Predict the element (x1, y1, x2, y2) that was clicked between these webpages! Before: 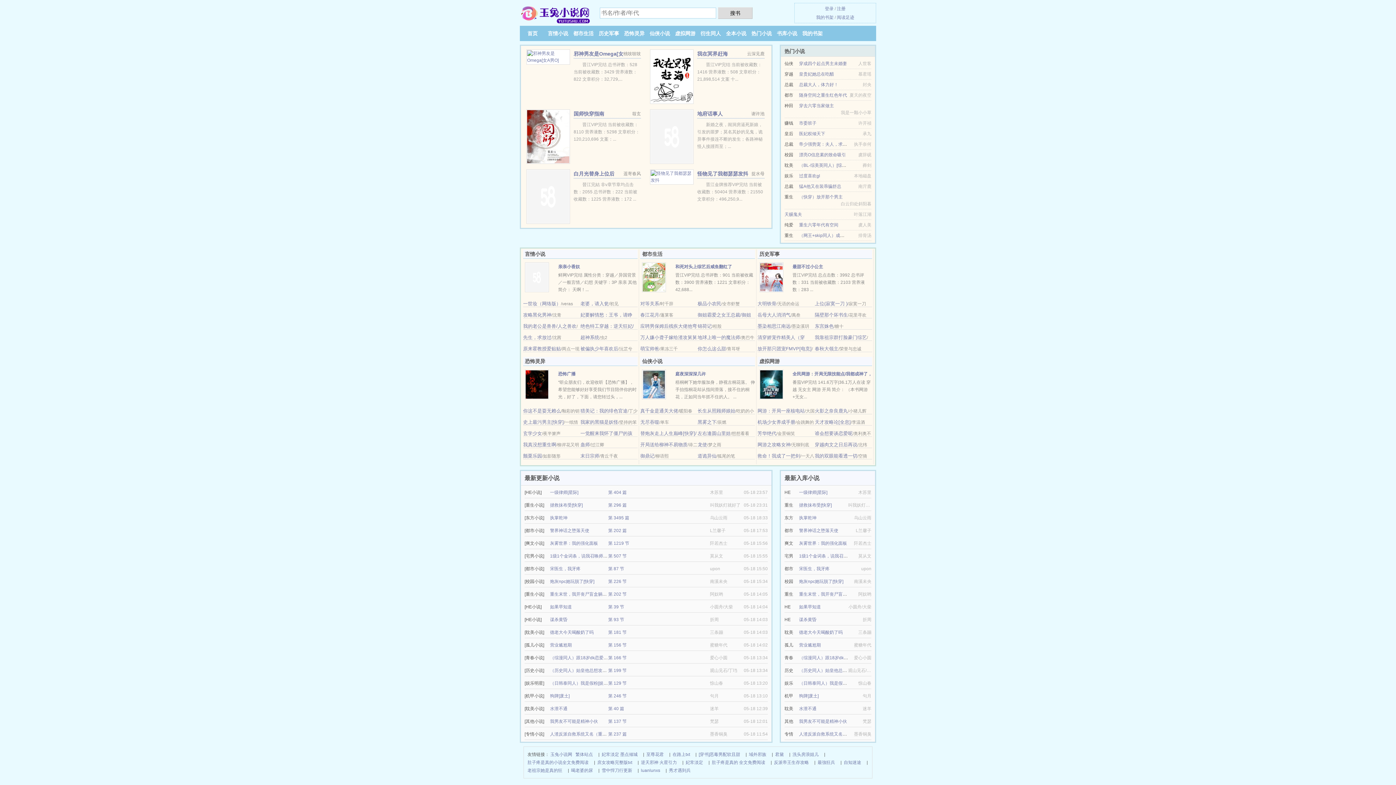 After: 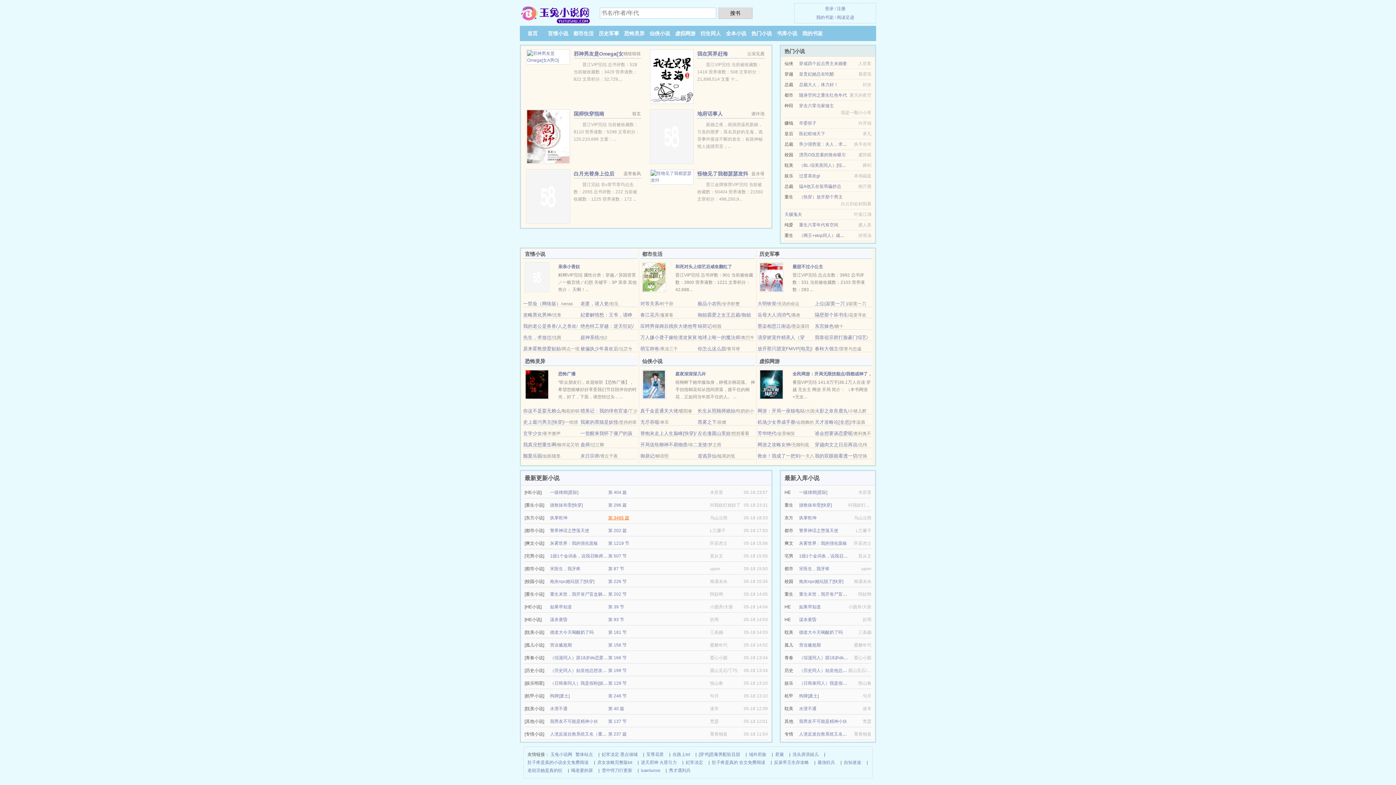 Action: label: 第 3495 篇 bbox: (608, 515, 629, 520)